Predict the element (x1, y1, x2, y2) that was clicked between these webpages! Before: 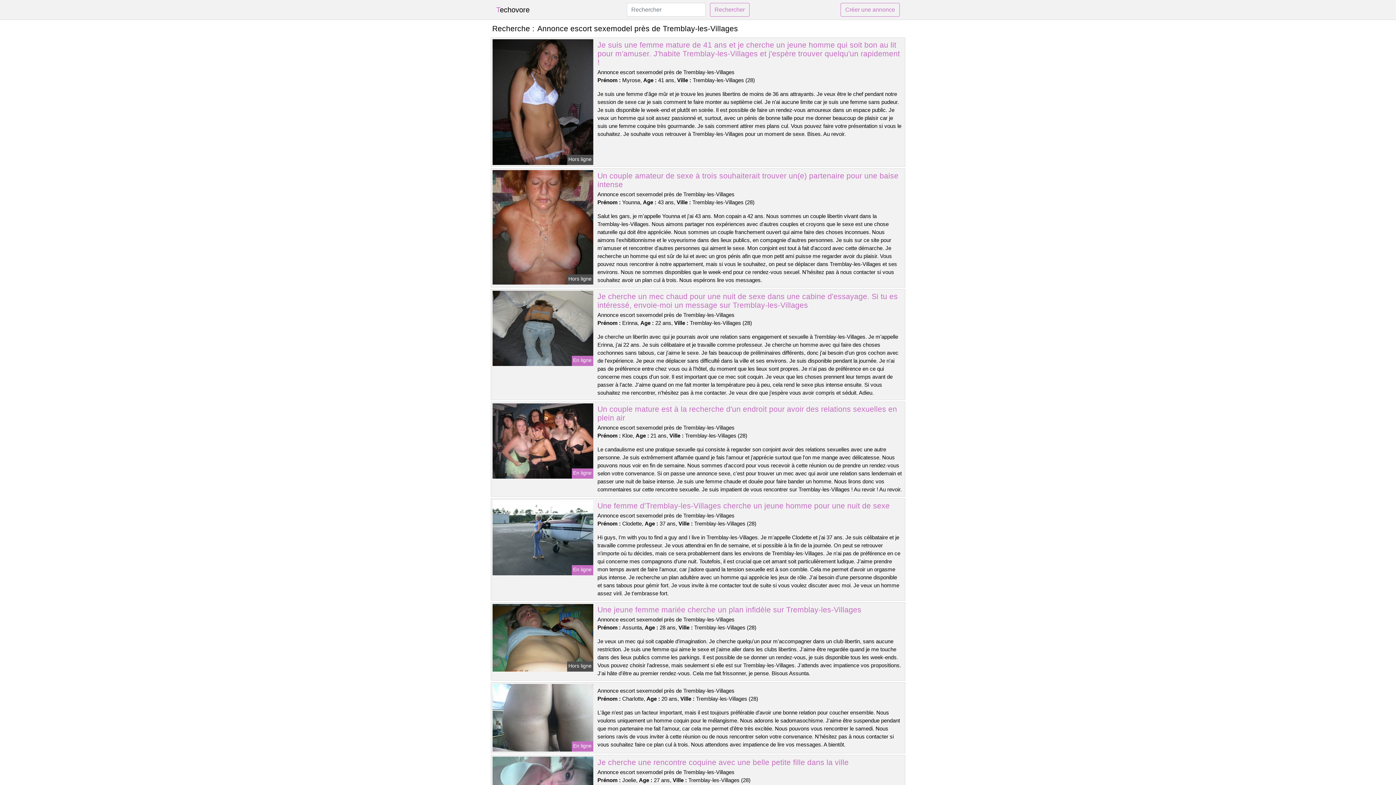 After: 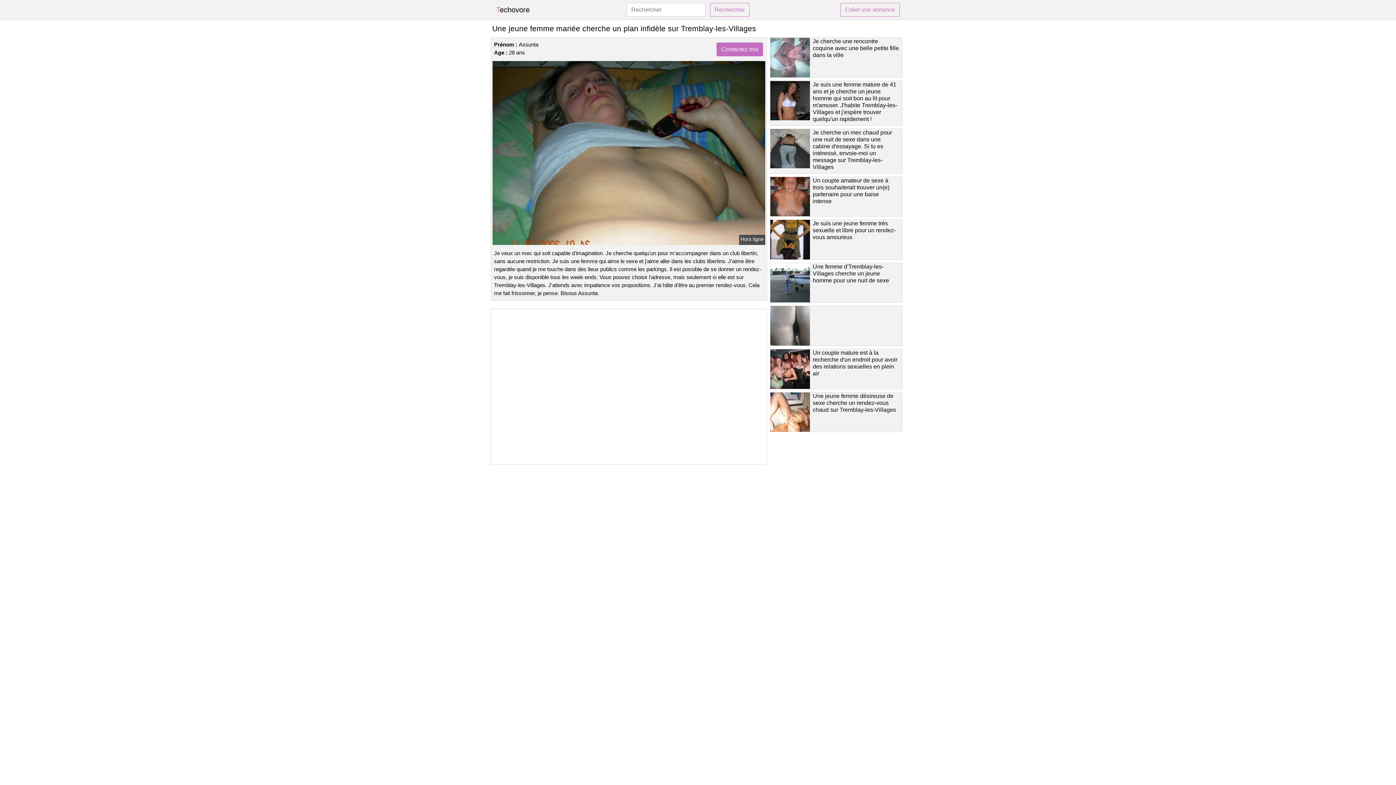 Action: bbox: (491, 634, 594, 640)